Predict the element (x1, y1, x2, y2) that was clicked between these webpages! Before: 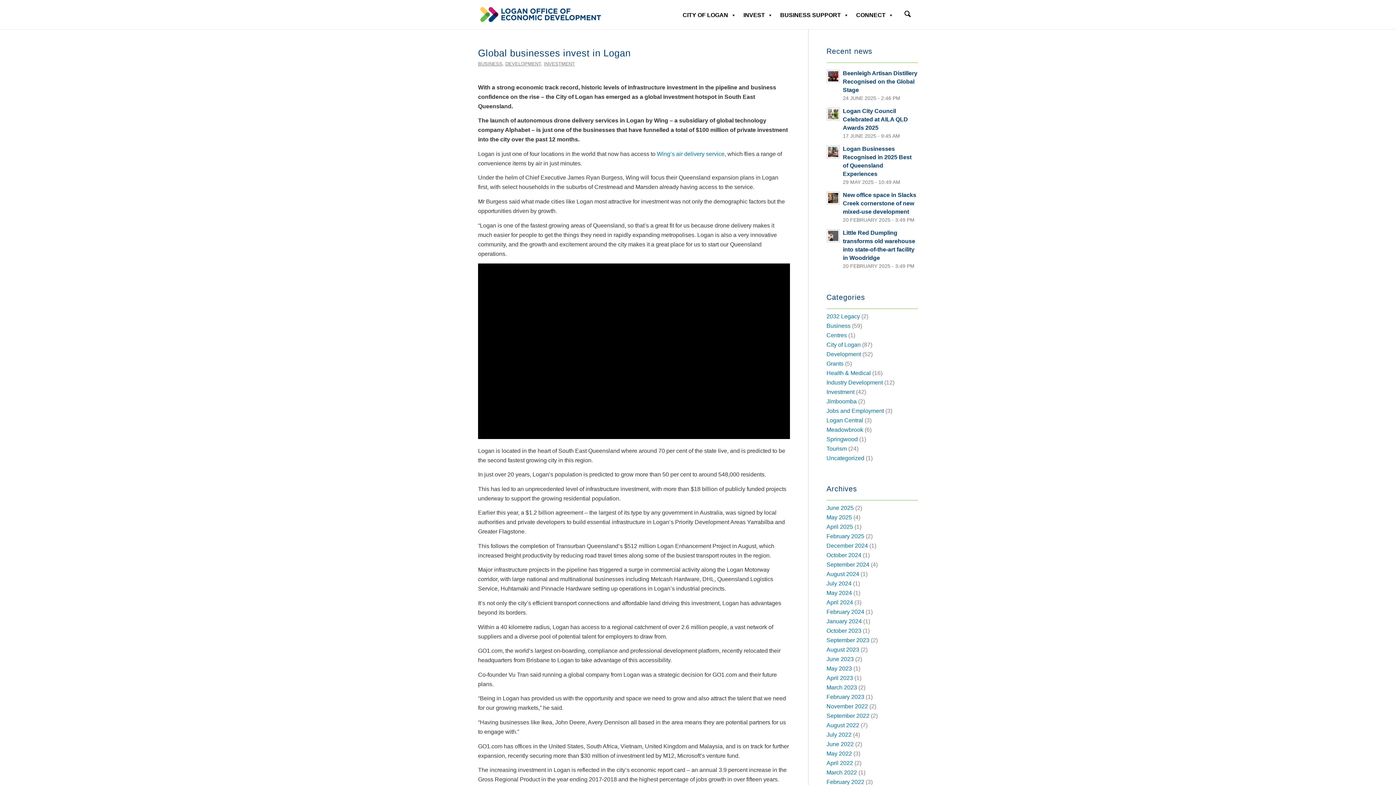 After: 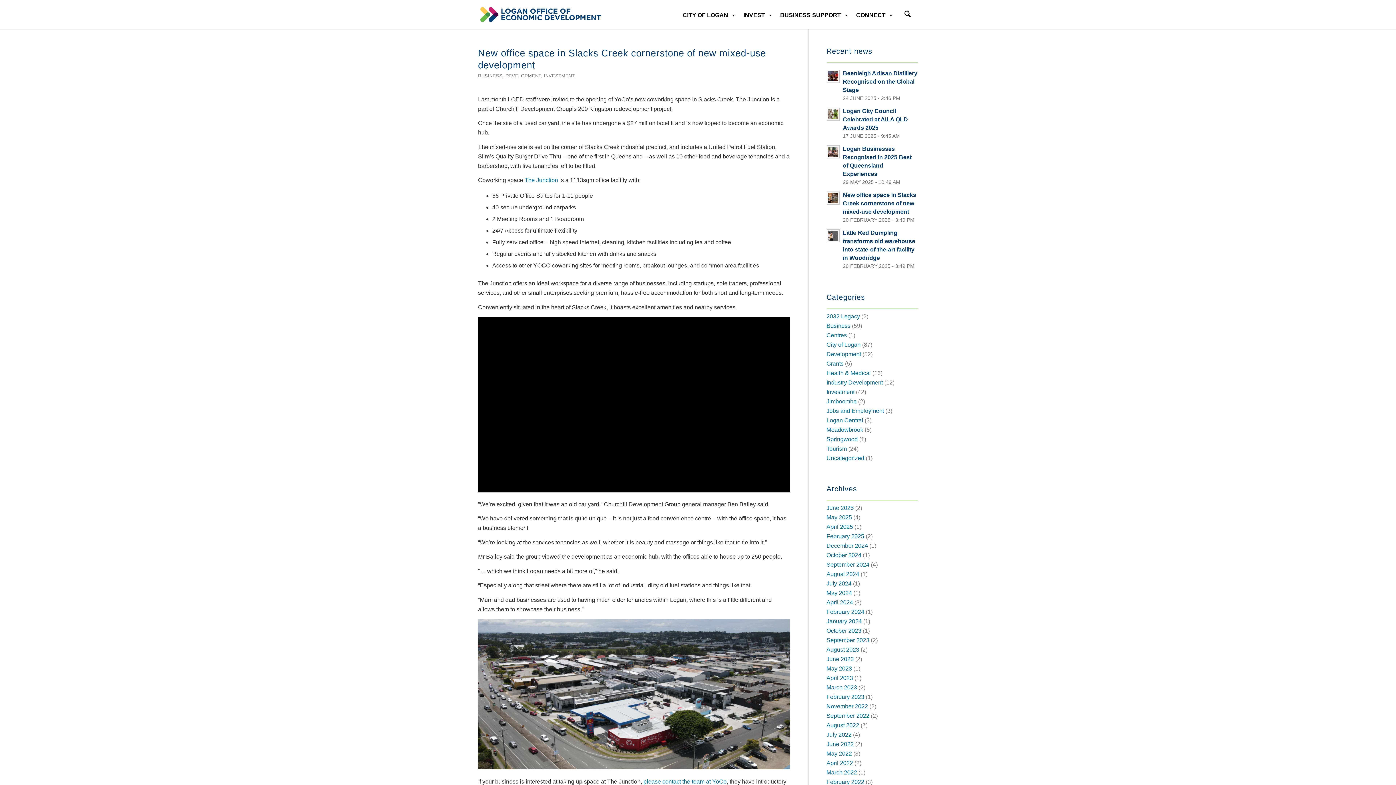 Action: label: BUSINESS bbox: (478, 61, 502, 66)